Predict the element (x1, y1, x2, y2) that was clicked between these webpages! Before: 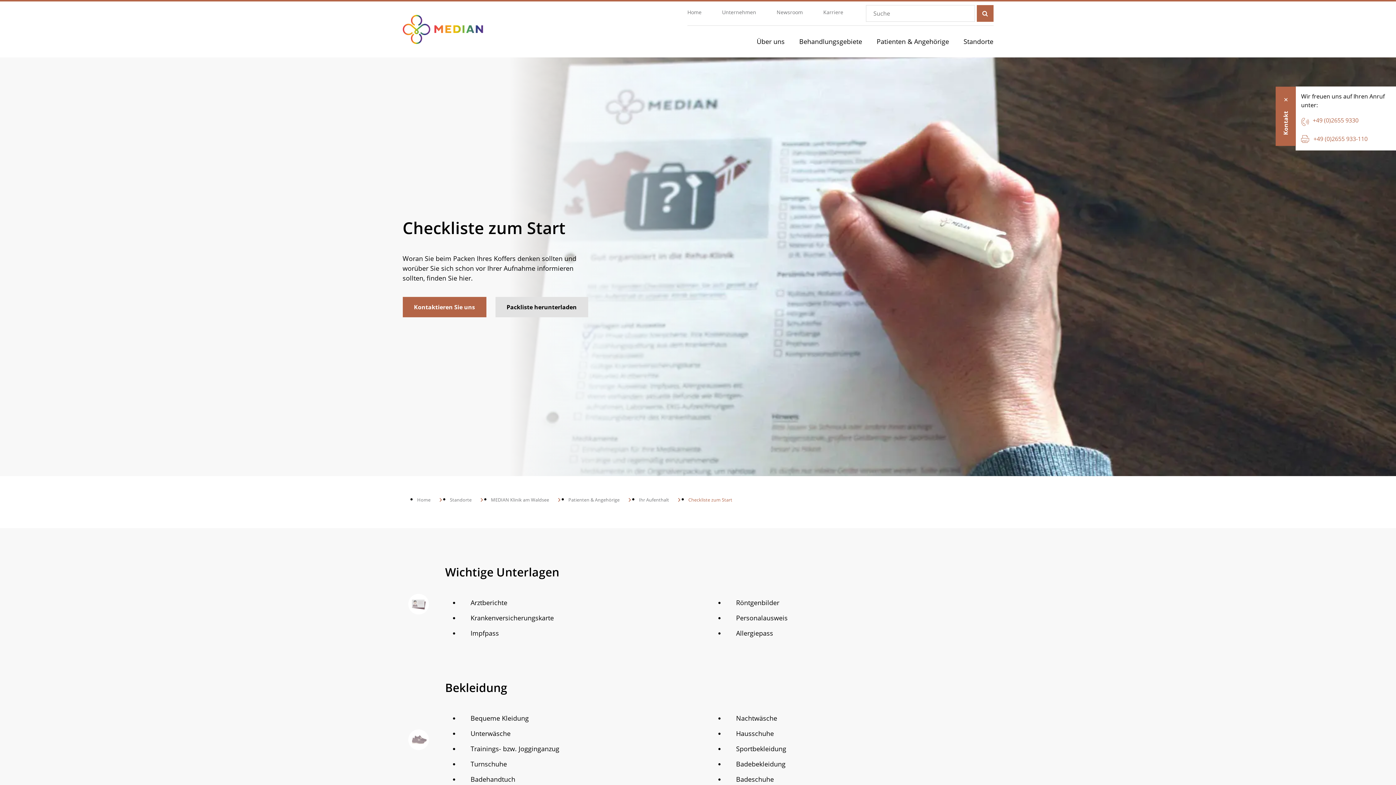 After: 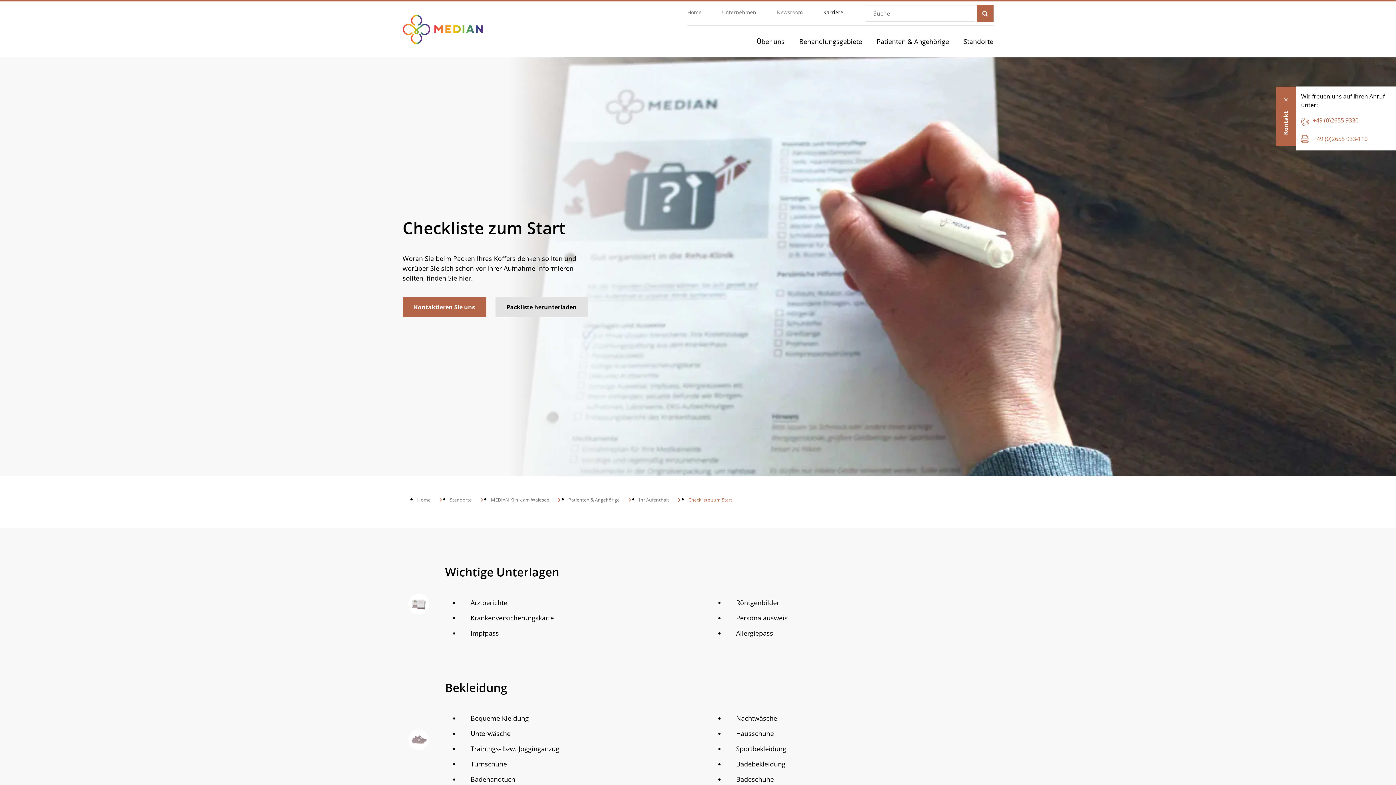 Action: bbox: (813, 5, 853, 19) label: Karriere